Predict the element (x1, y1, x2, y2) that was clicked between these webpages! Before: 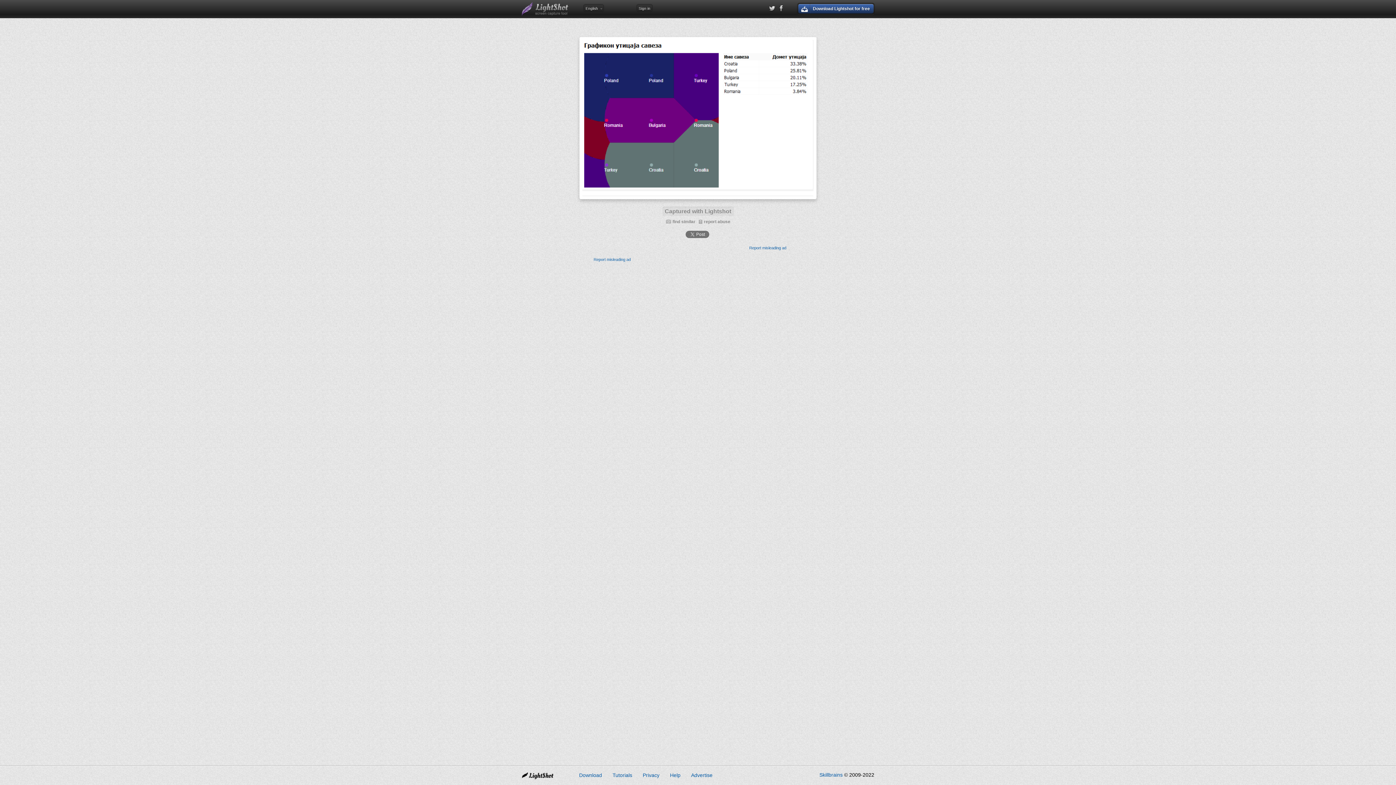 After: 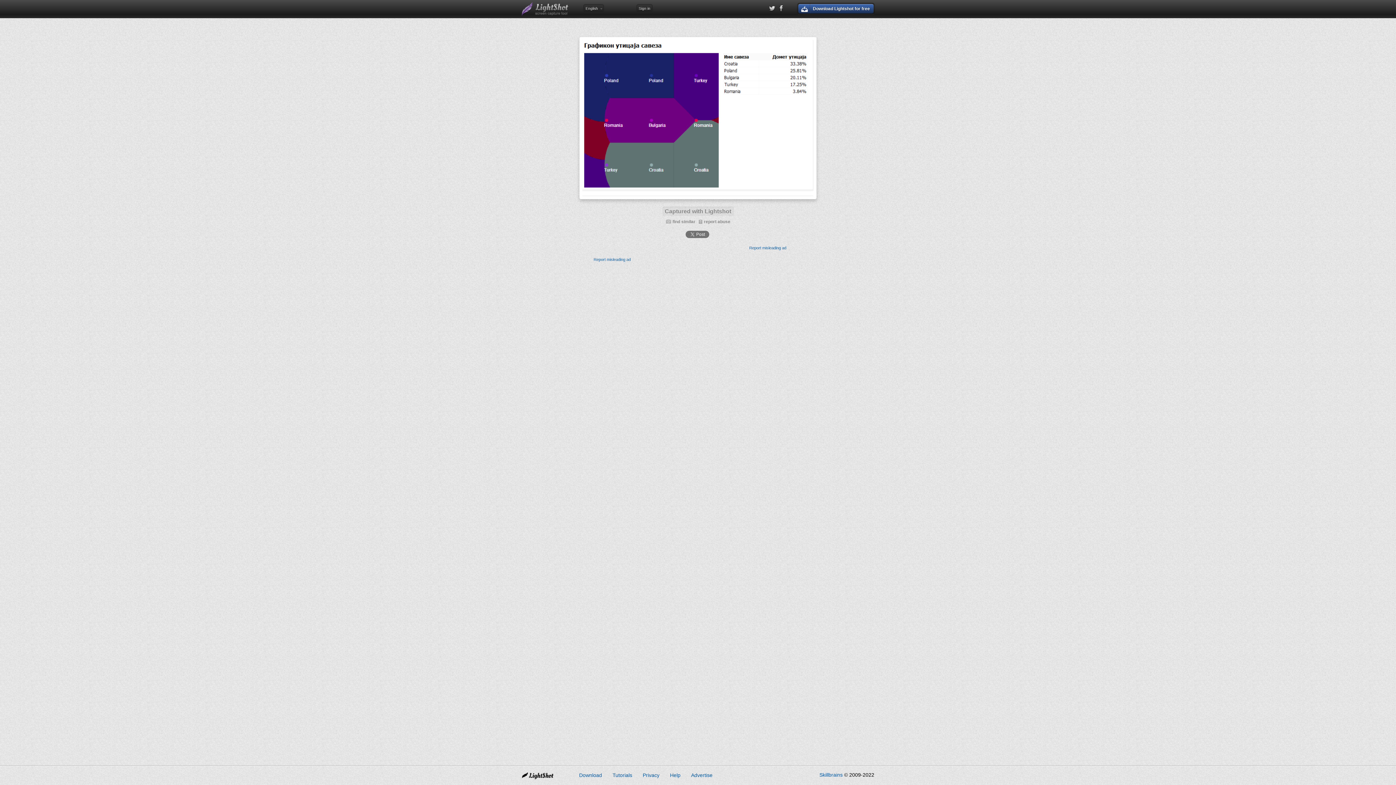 Action: label: Tutorials bbox: (612, 772, 632, 778)